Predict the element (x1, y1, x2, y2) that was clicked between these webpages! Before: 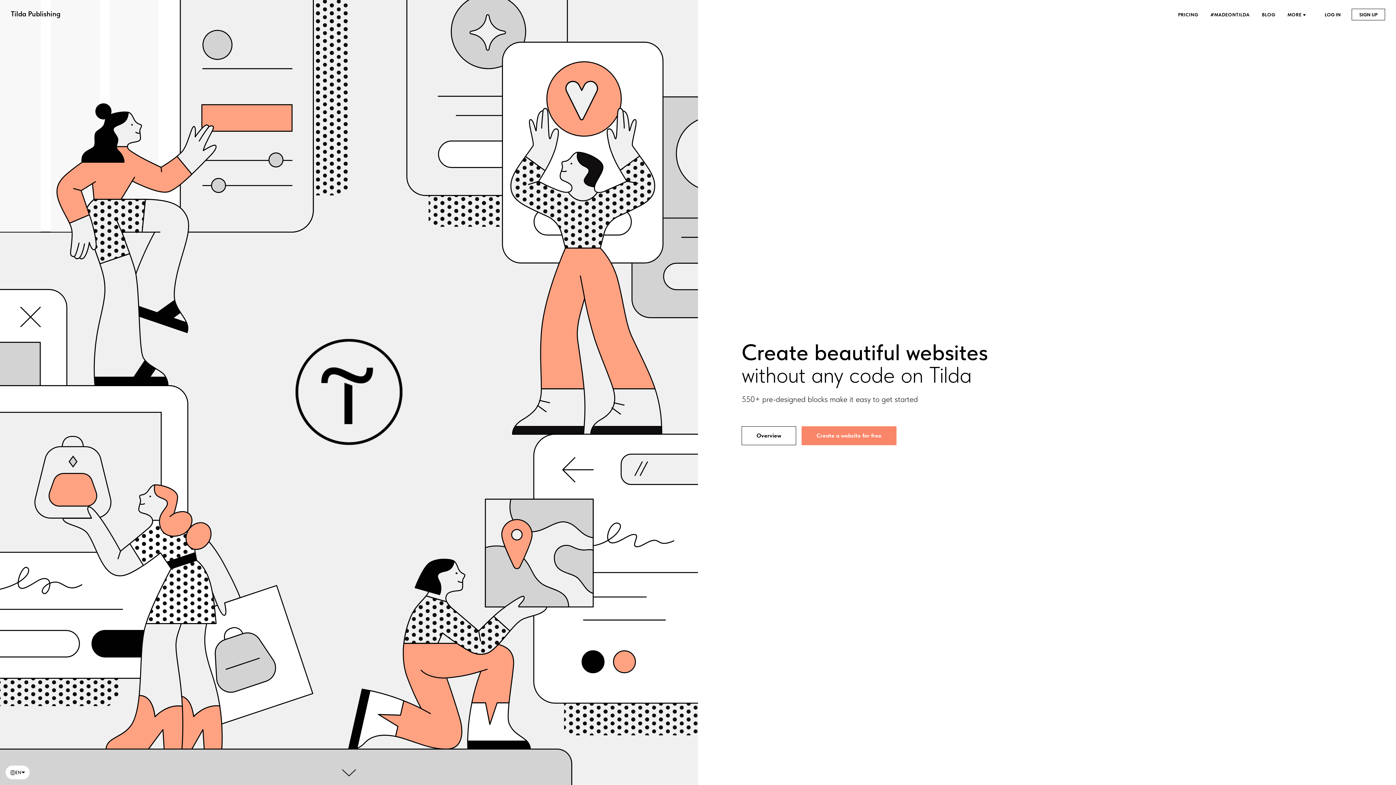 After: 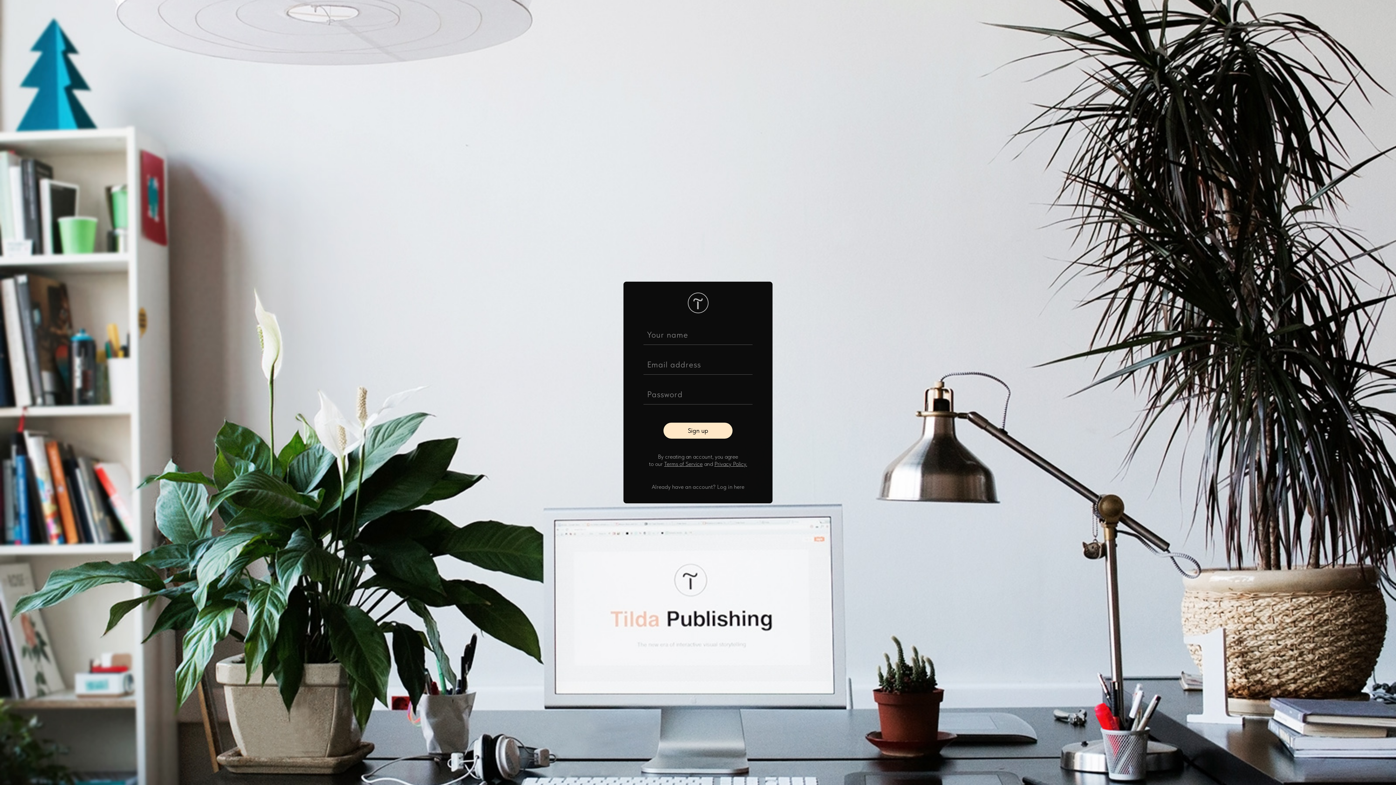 Action: bbox: (1352, 8, 1385, 20) label: SIGN UP